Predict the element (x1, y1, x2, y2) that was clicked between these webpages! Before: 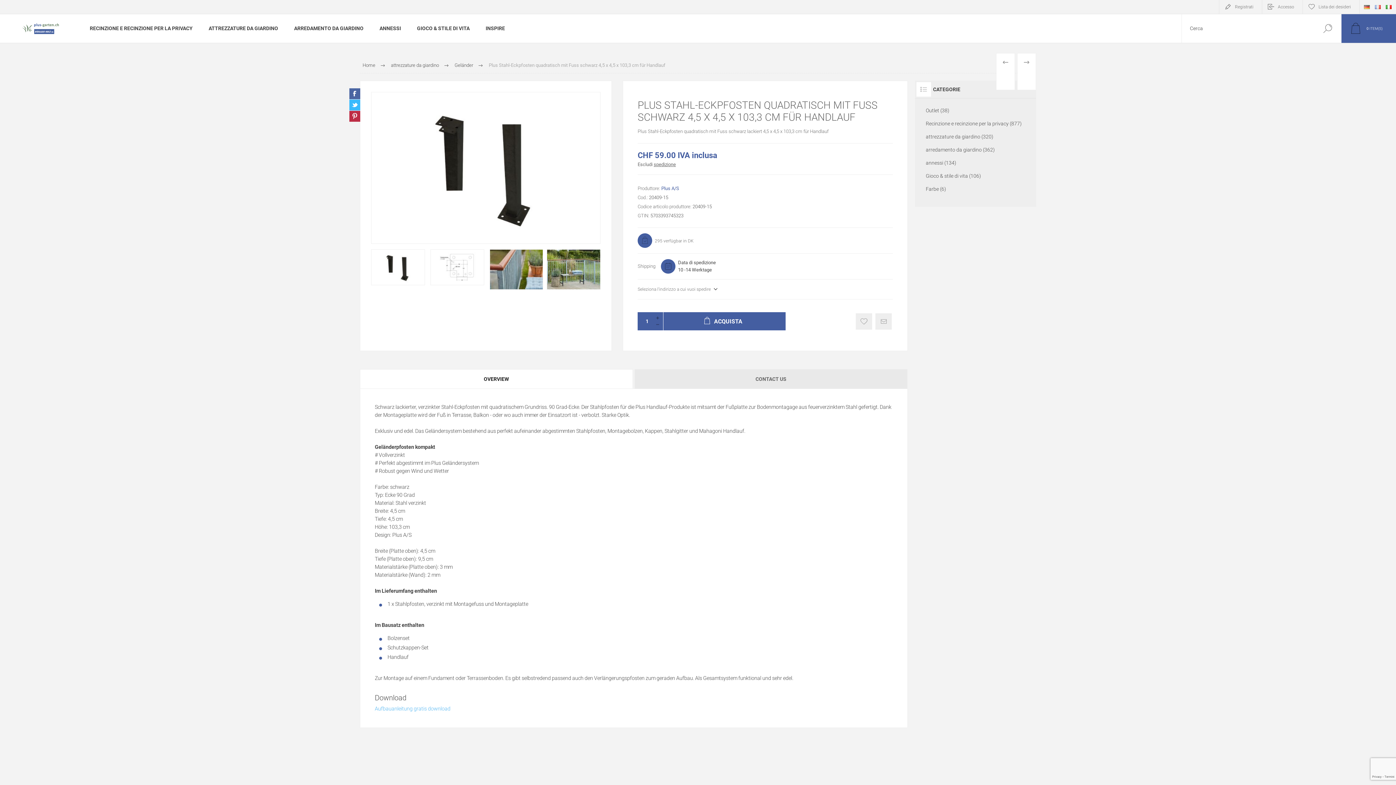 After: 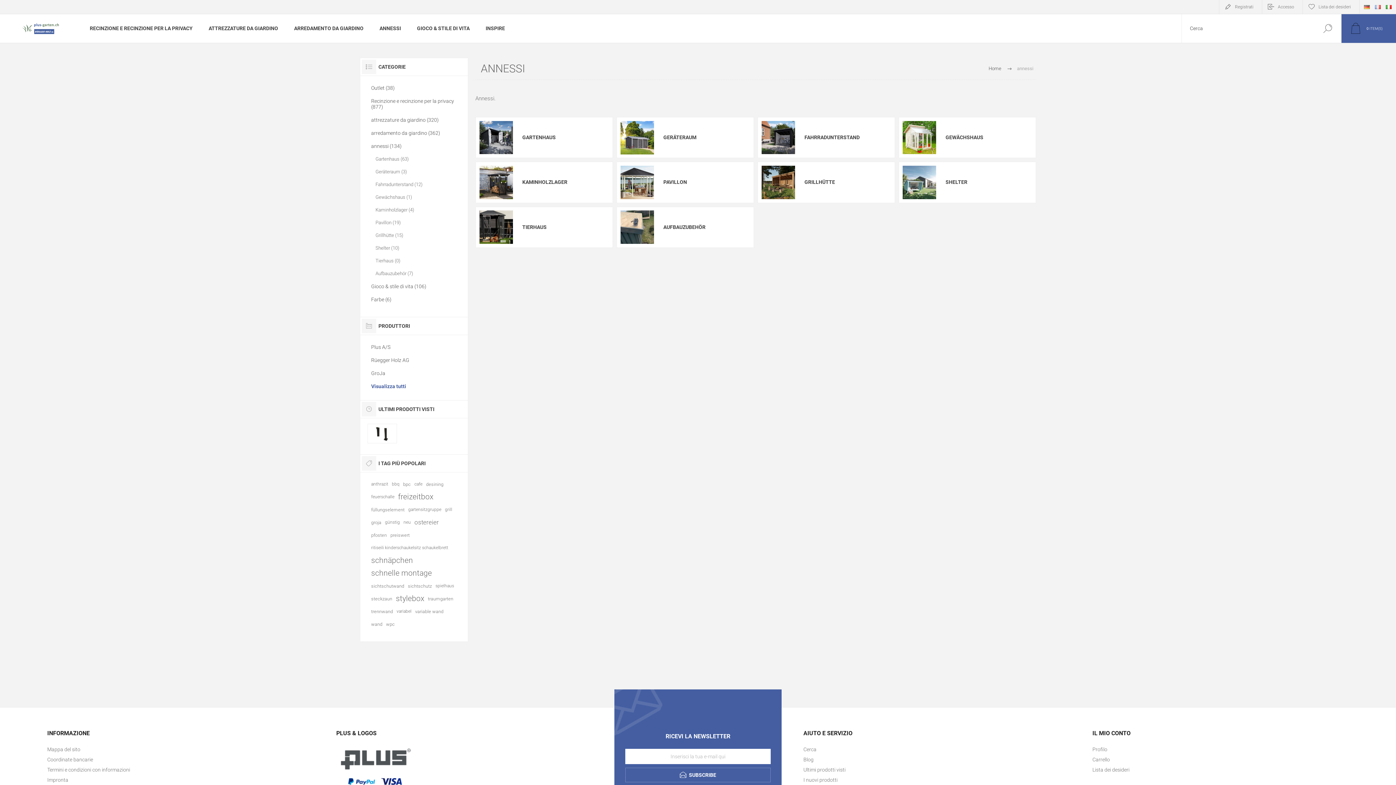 Action: label: annessi (134) bbox: (926, 156, 1025, 169)